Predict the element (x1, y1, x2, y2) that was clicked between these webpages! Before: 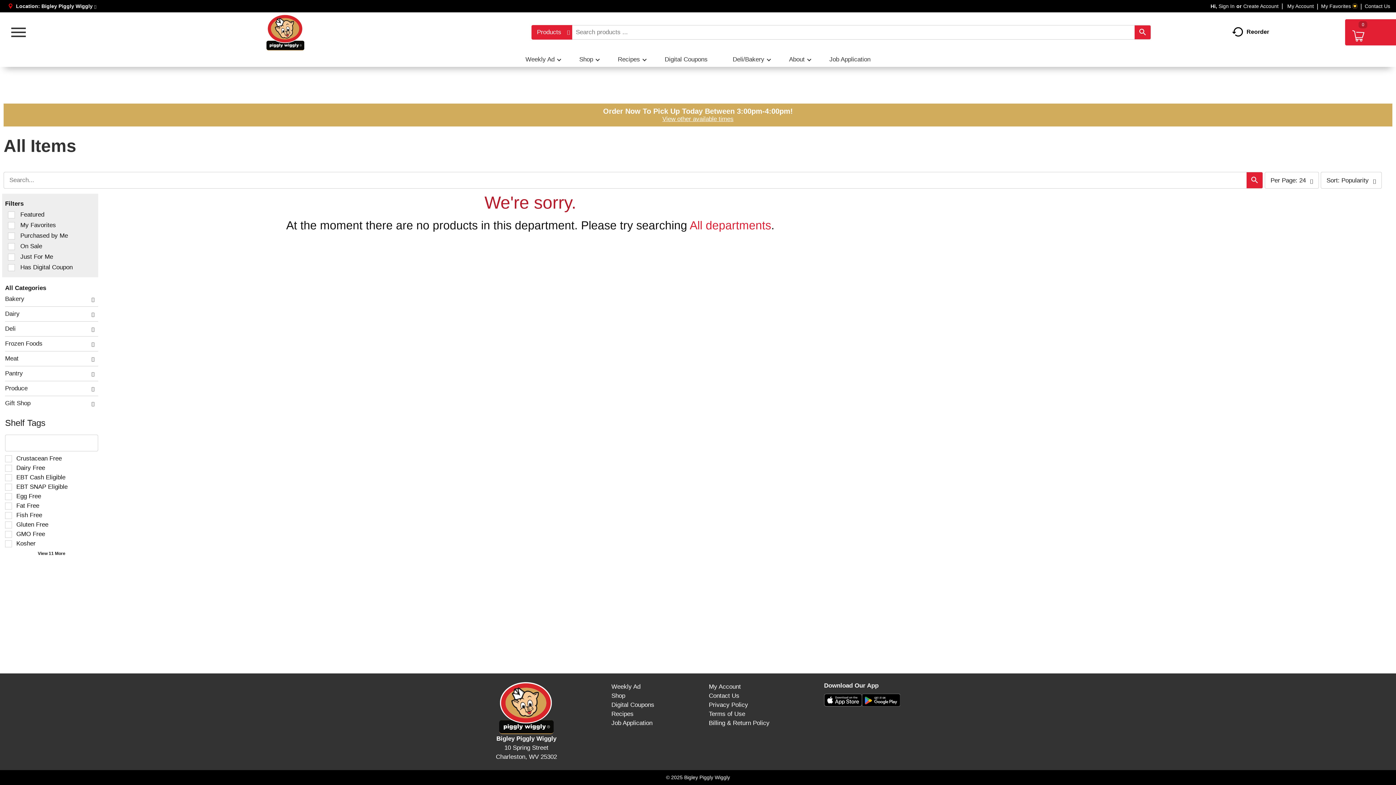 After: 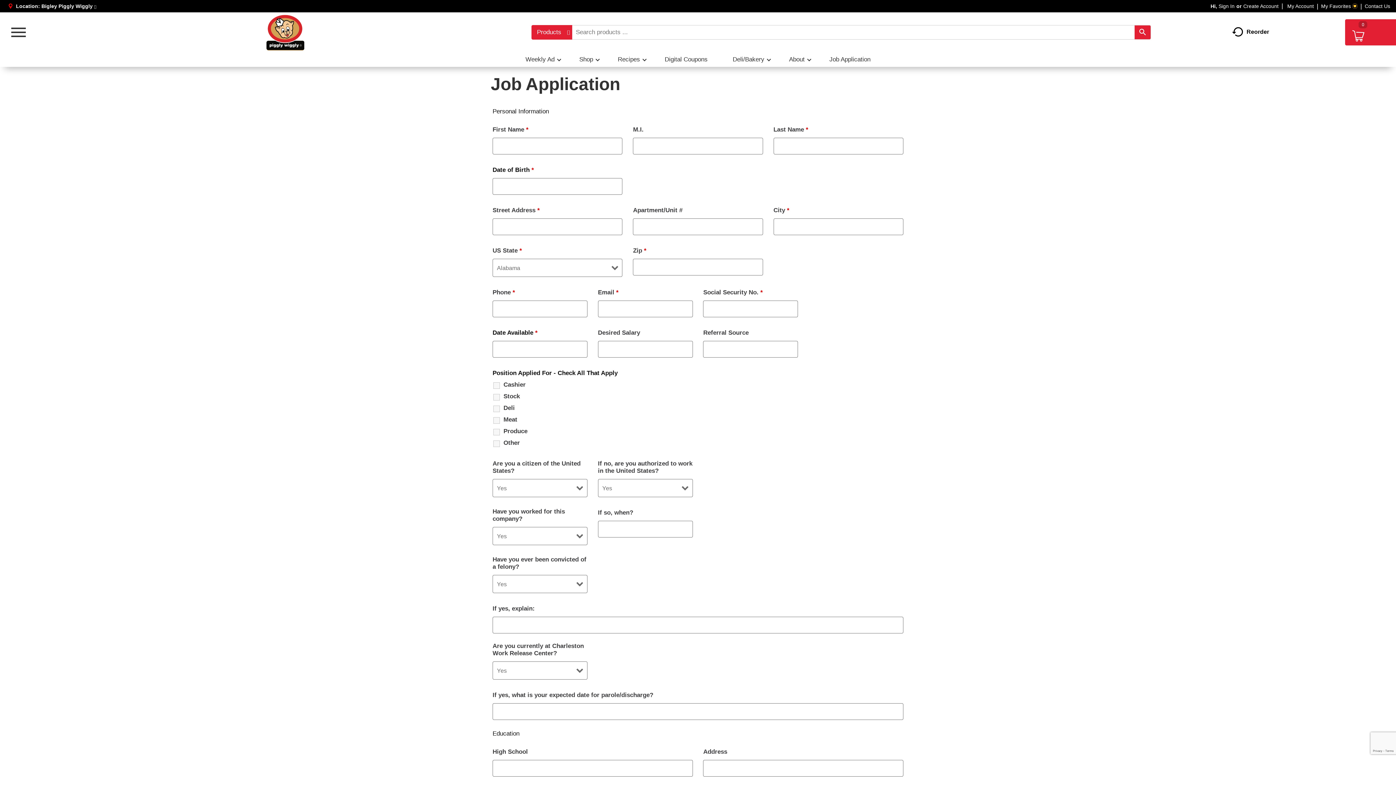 Action: label: Job Application bbox: (611, 719, 652, 726)